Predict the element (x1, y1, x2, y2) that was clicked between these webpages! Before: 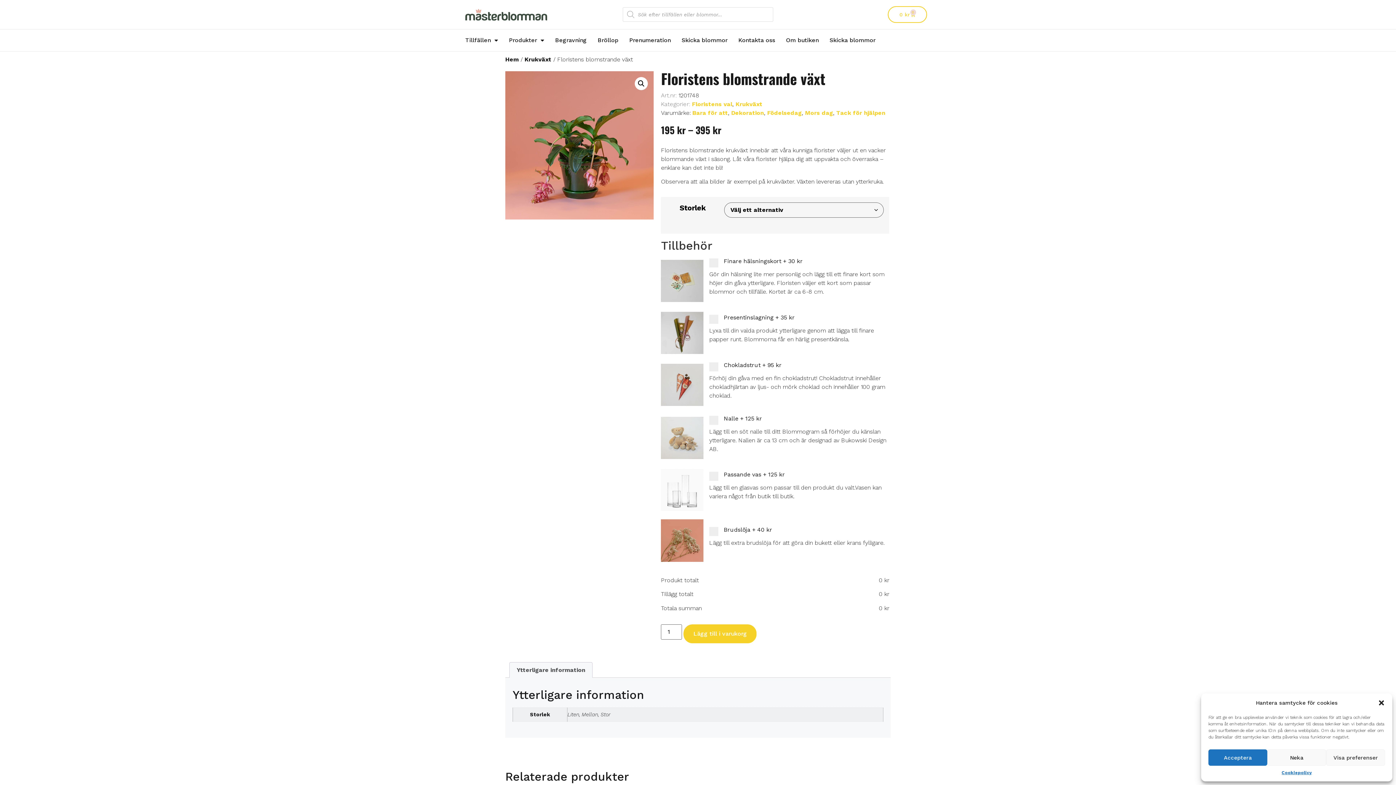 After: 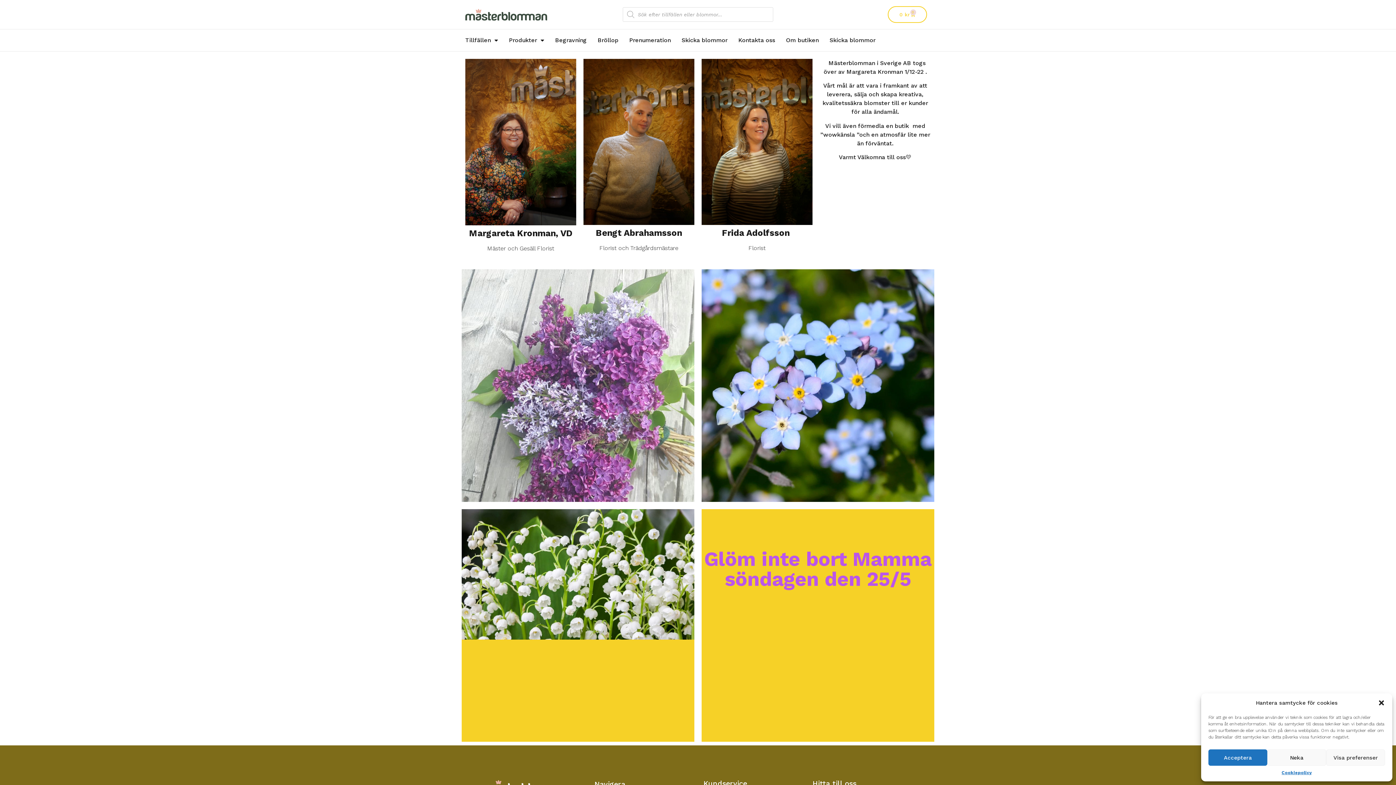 Action: label: Hem bbox: (505, 56, 518, 62)